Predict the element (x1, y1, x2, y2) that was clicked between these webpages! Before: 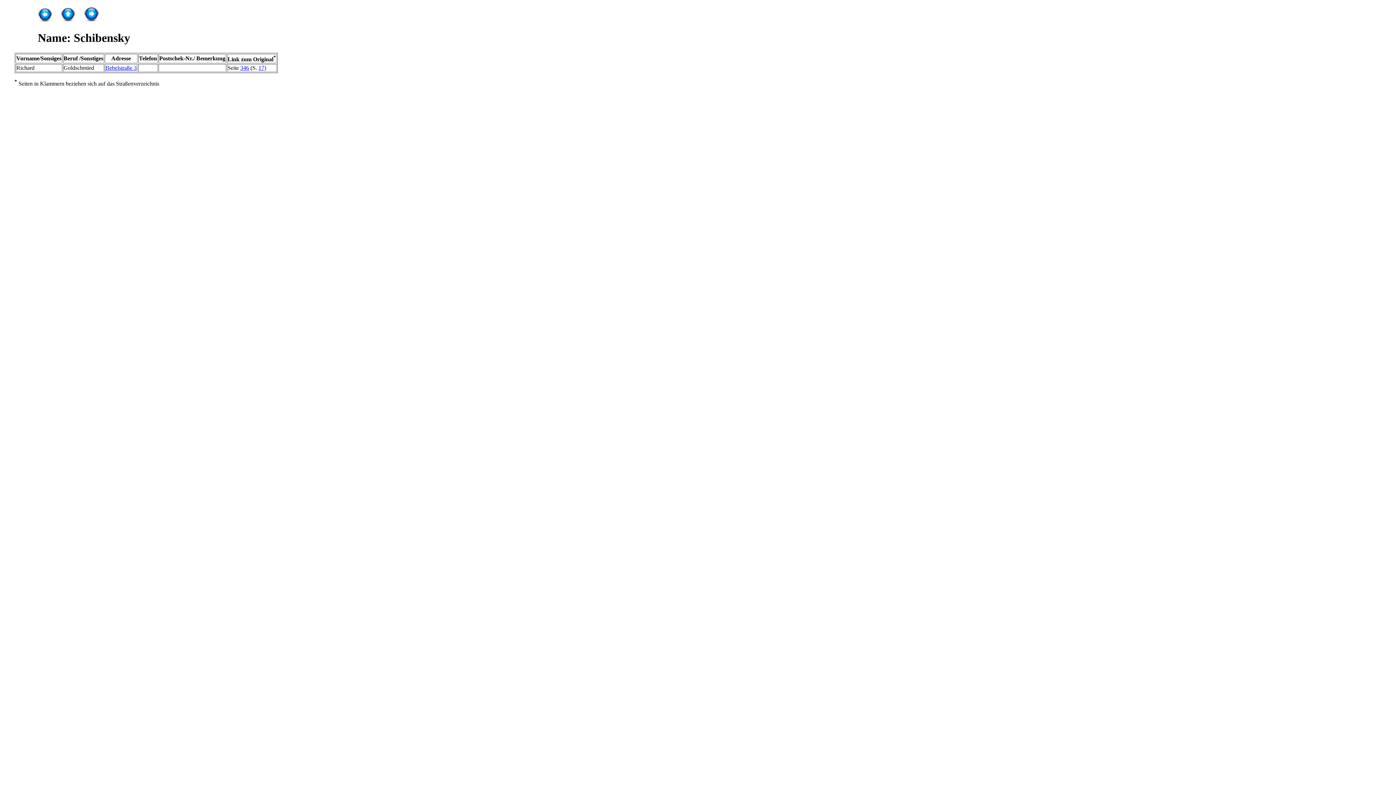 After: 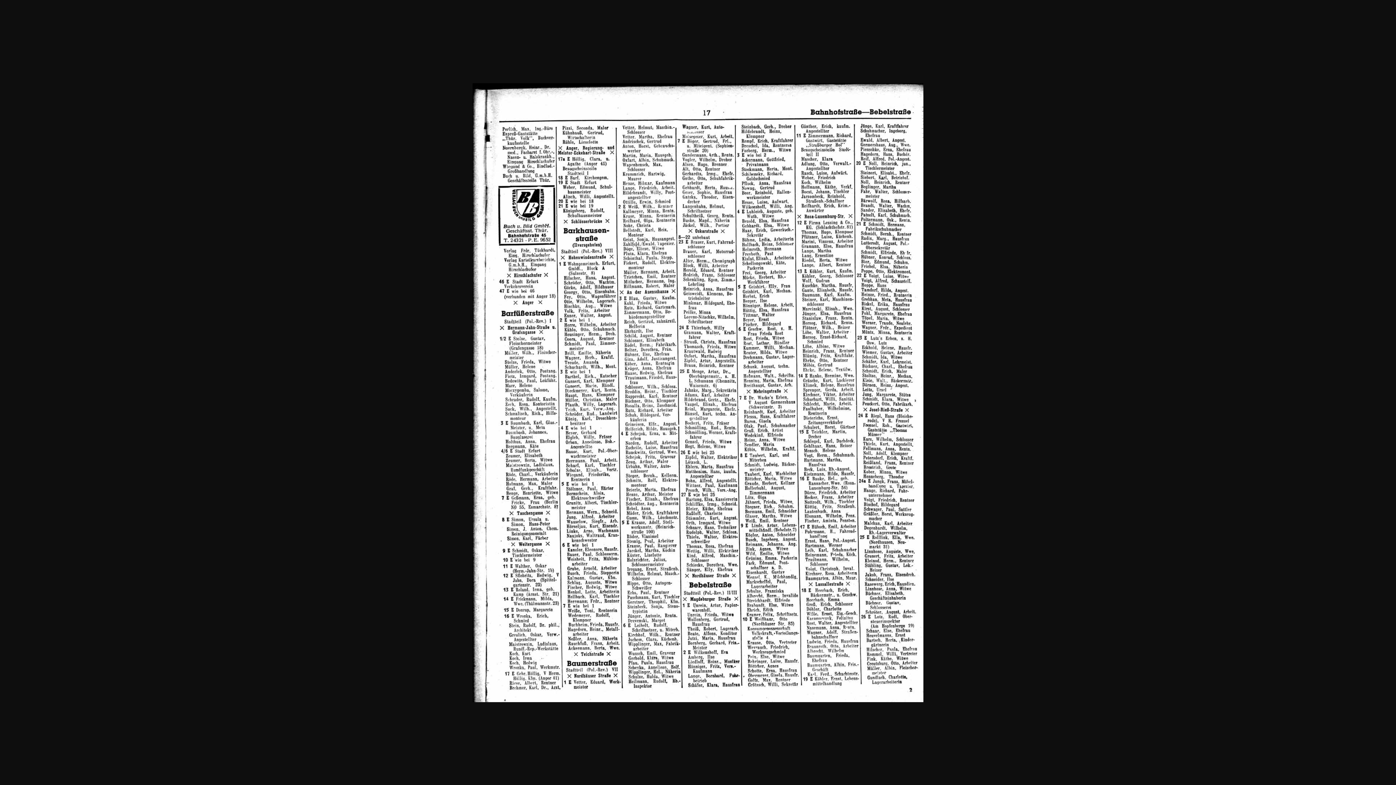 Action: label: 17) bbox: (258, 64, 266, 70)